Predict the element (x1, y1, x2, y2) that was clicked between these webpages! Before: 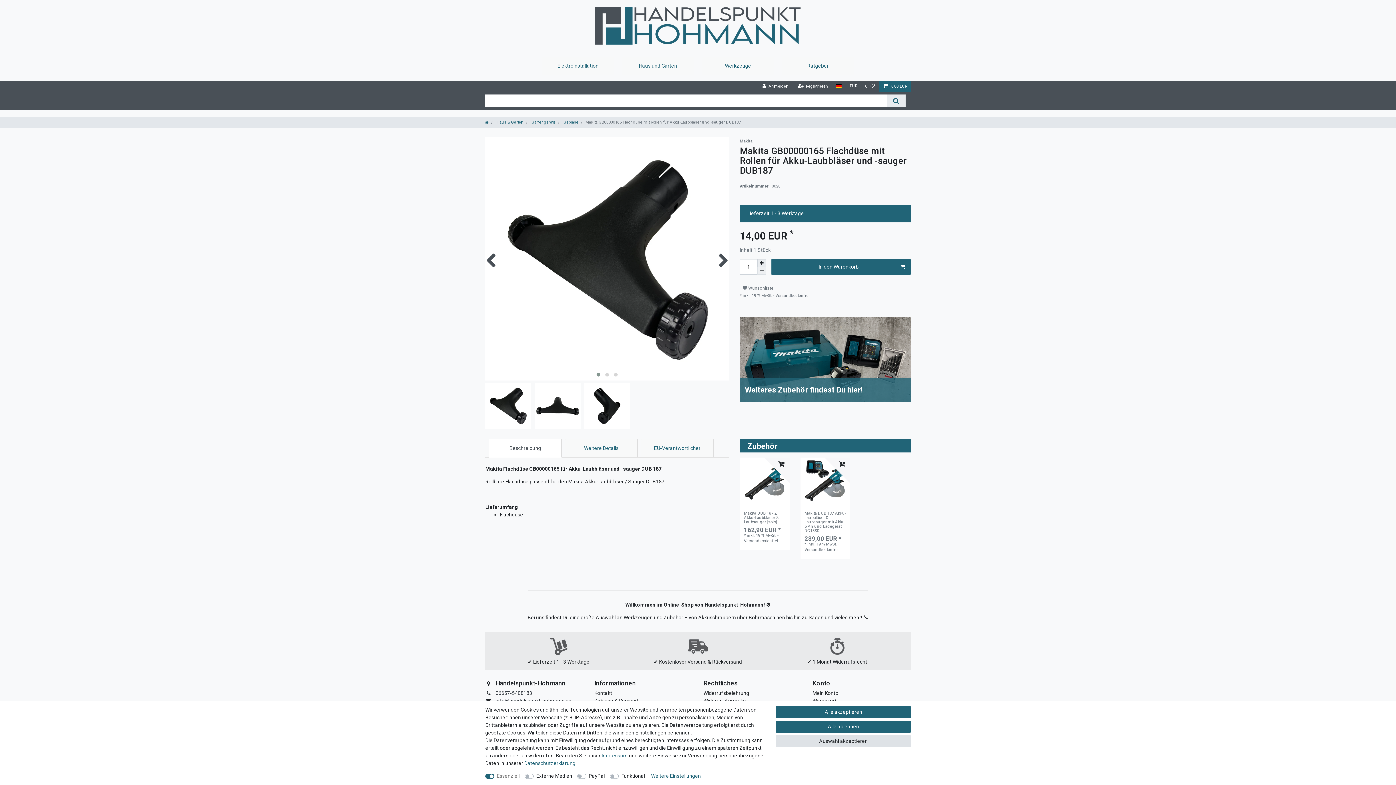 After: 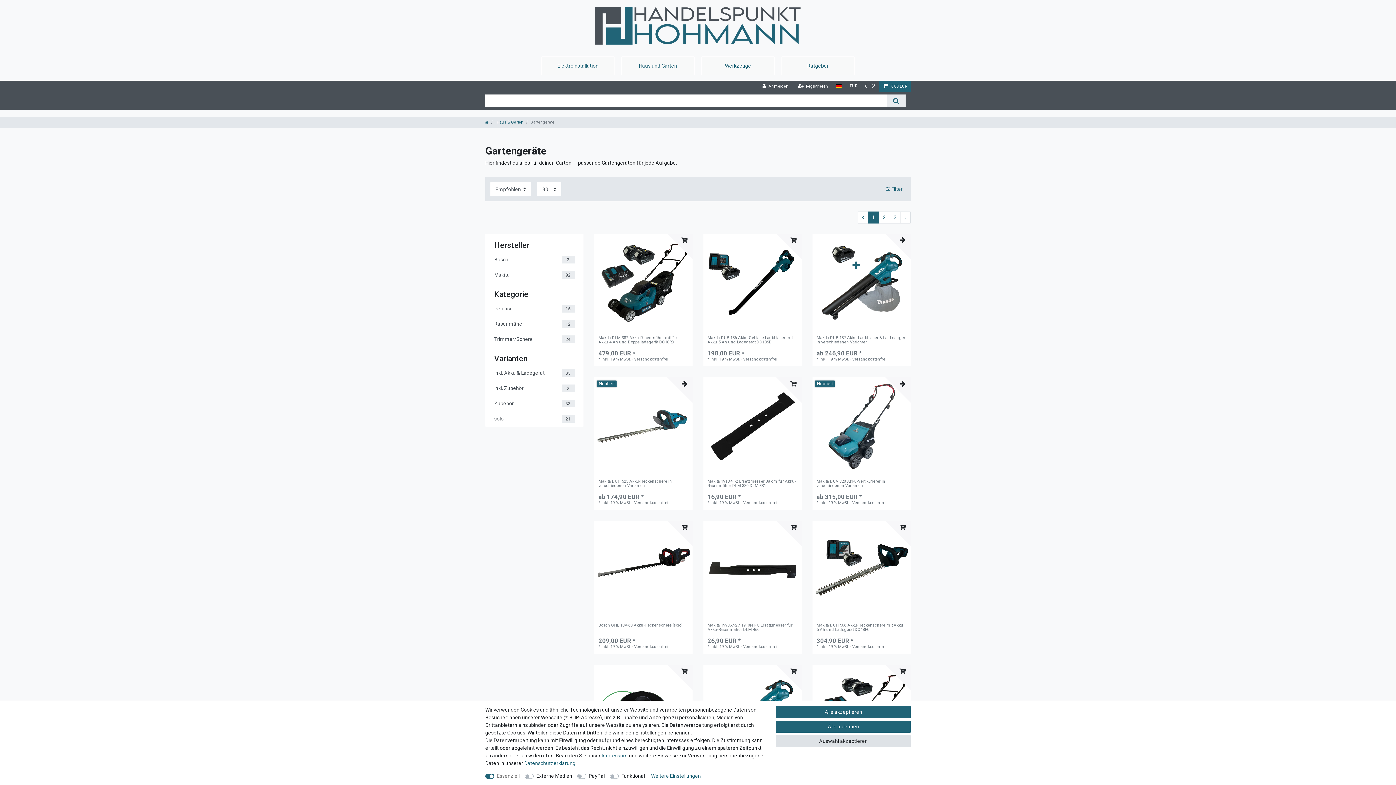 Action: bbox: (530, 120, 555, 124) label:  Gartengeräte